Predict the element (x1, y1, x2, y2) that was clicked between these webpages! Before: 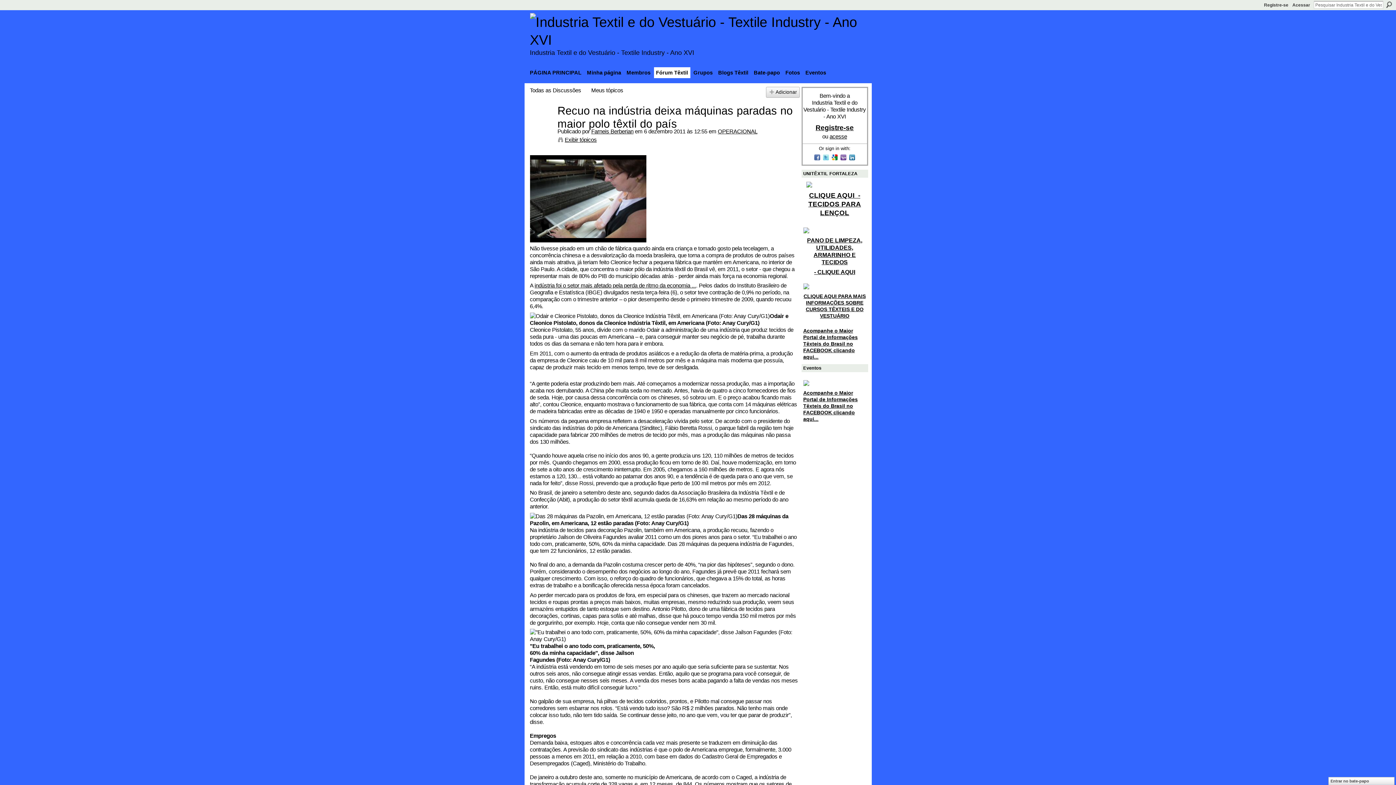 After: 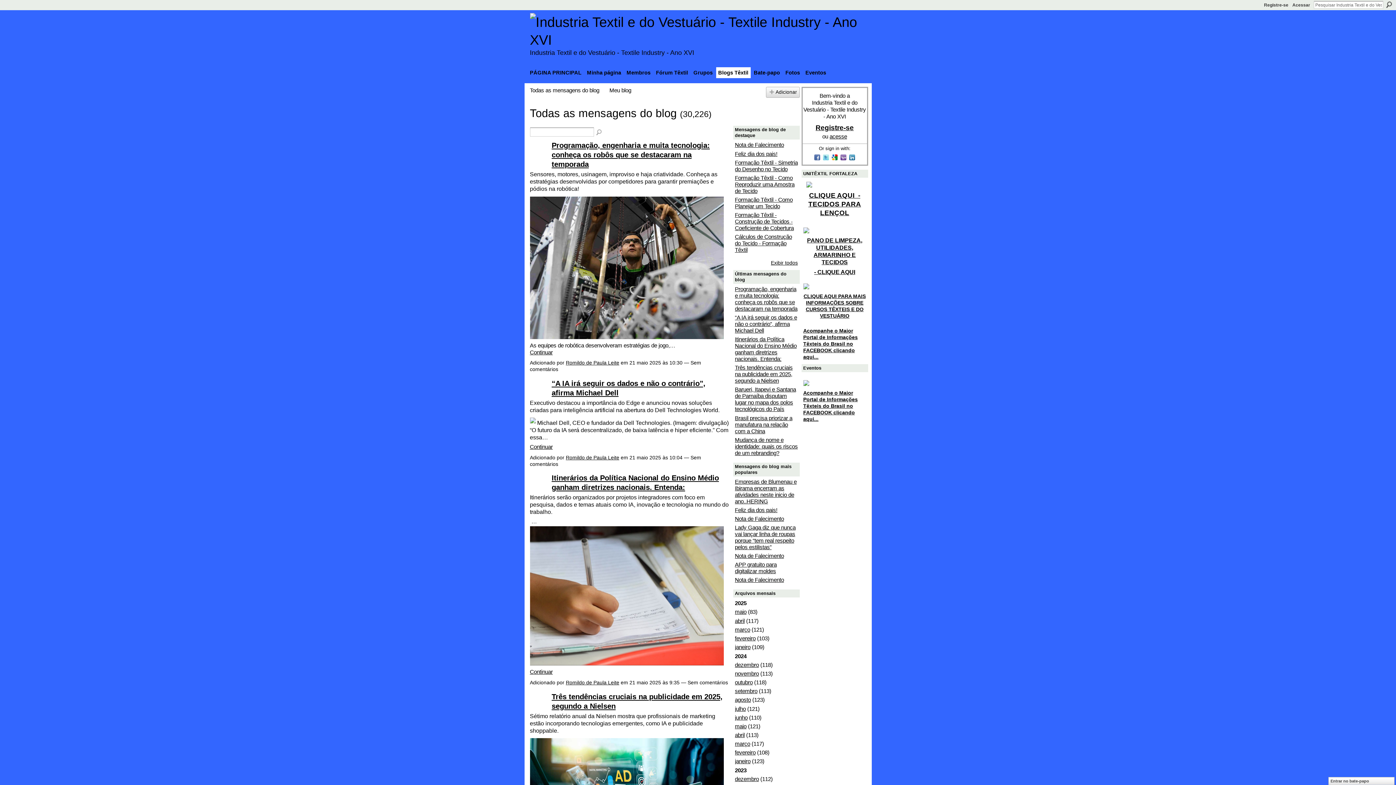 Action: bbox: (716, 67, 750, 78) label: Blogs Têxtil